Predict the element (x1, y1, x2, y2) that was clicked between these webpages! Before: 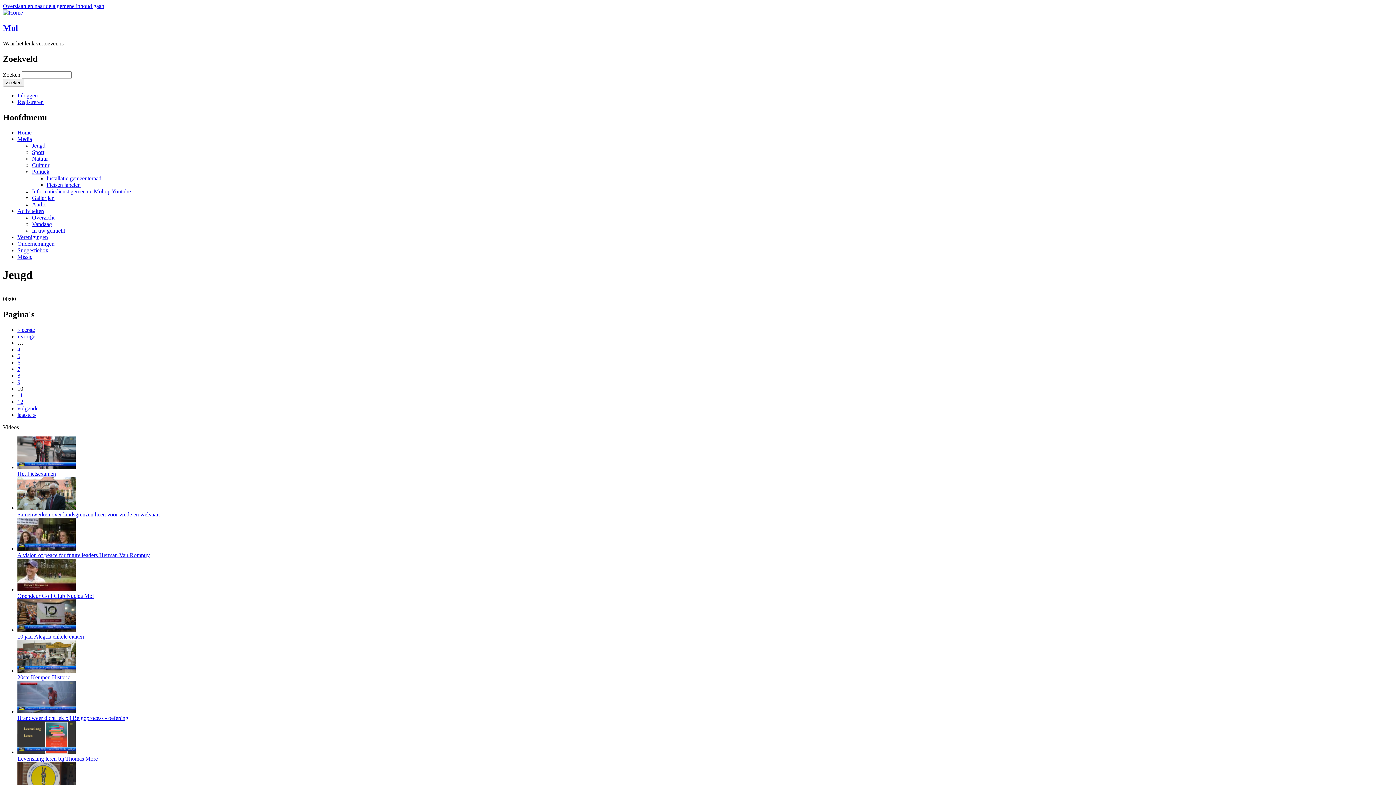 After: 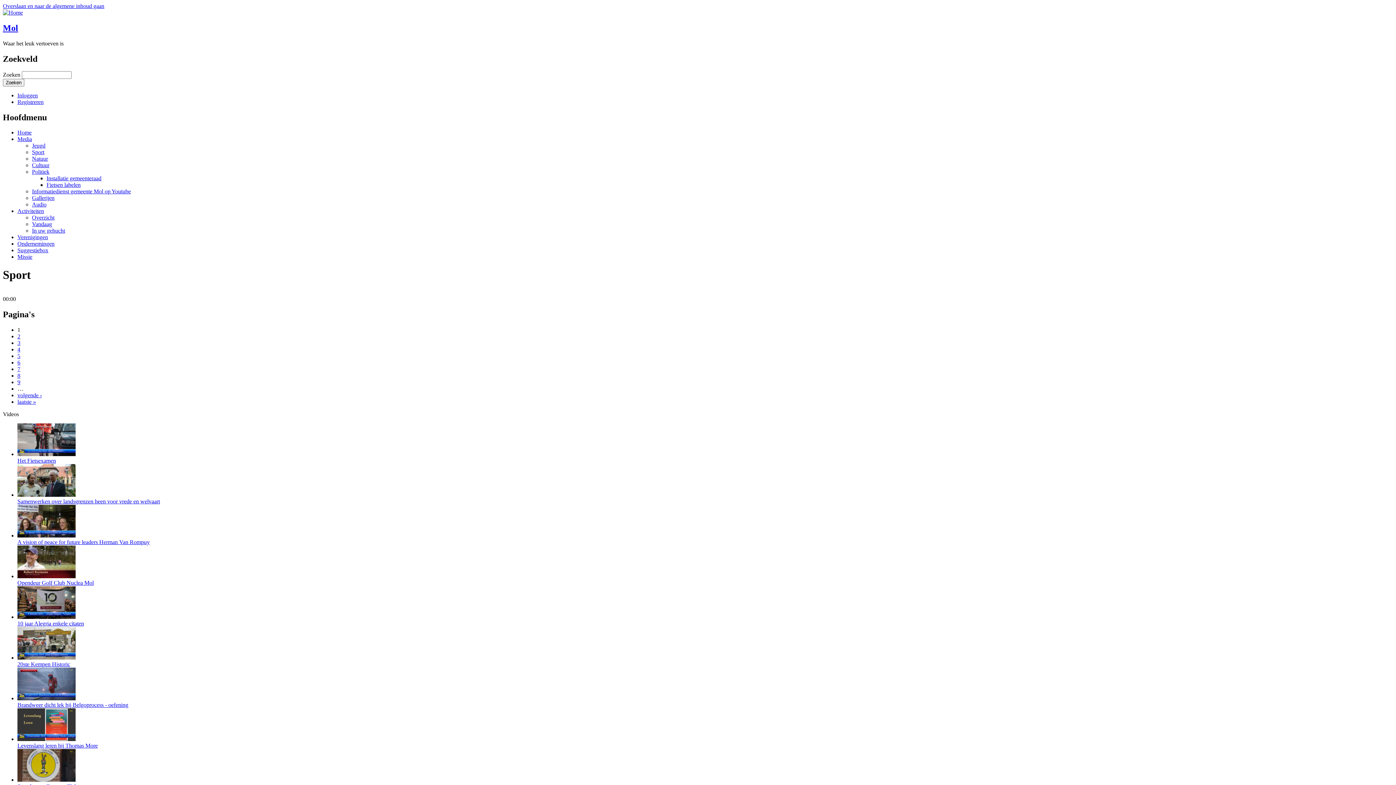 Action: label: Sport bbox: (32, 149, 44, 155)